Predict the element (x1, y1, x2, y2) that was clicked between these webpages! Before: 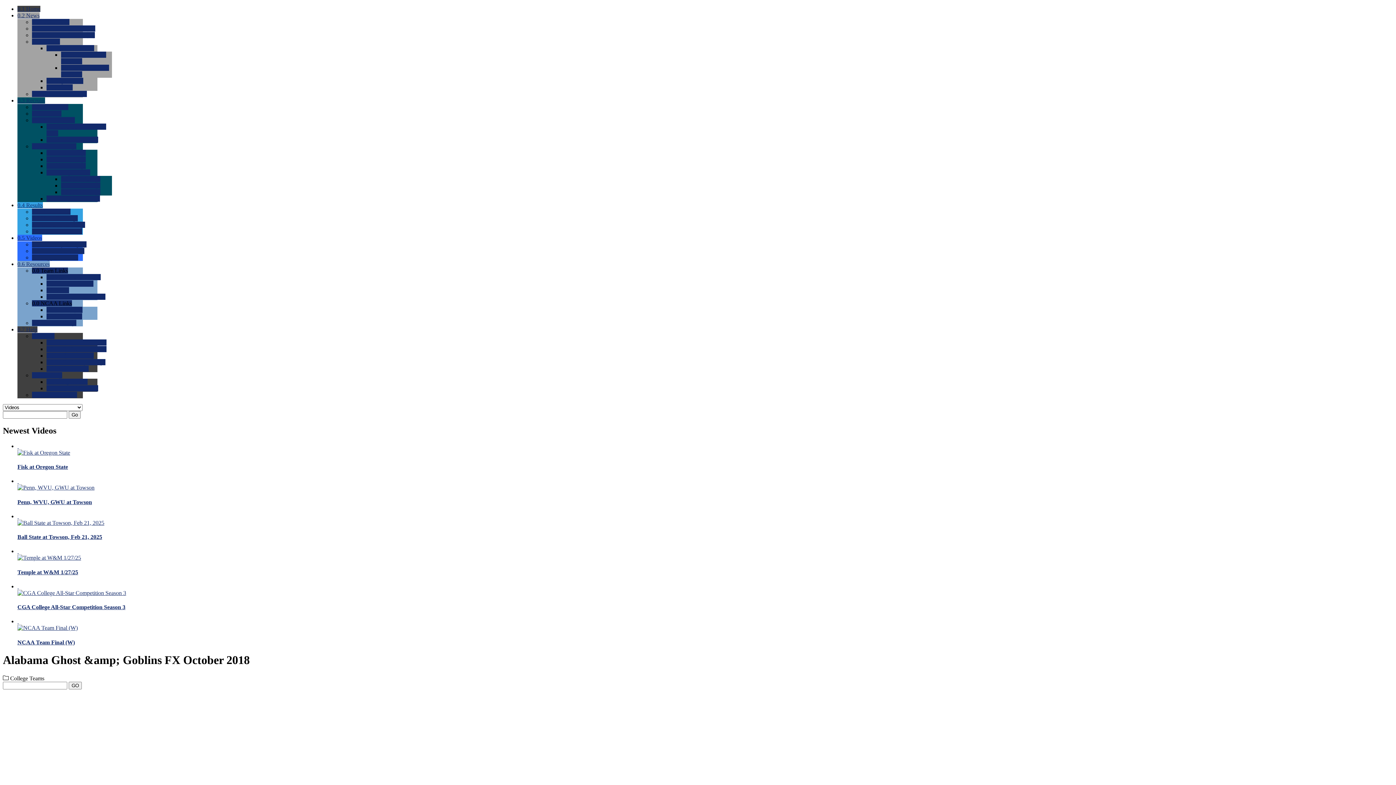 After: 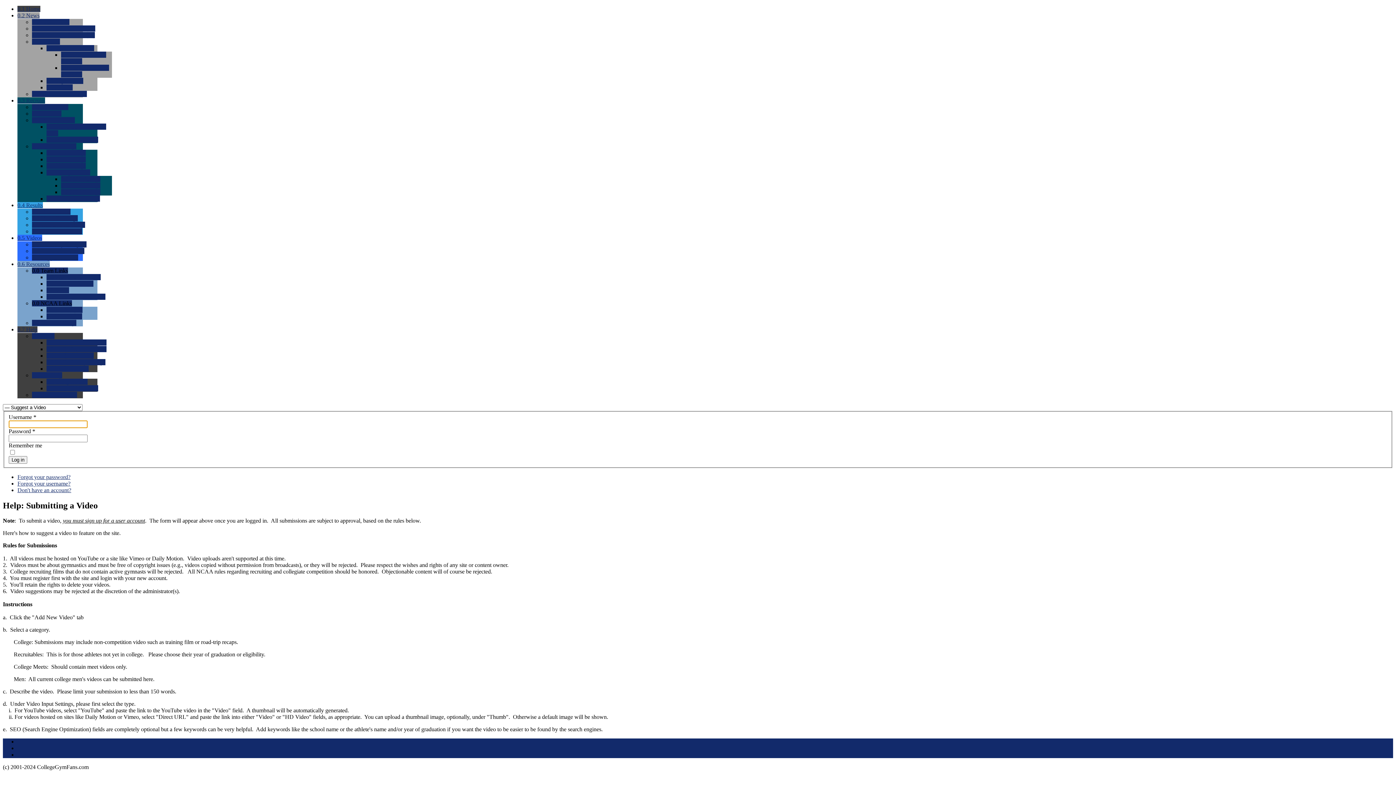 Action: label: 0.0 Suggest a Video bbox: (32, 254, 78, 260)